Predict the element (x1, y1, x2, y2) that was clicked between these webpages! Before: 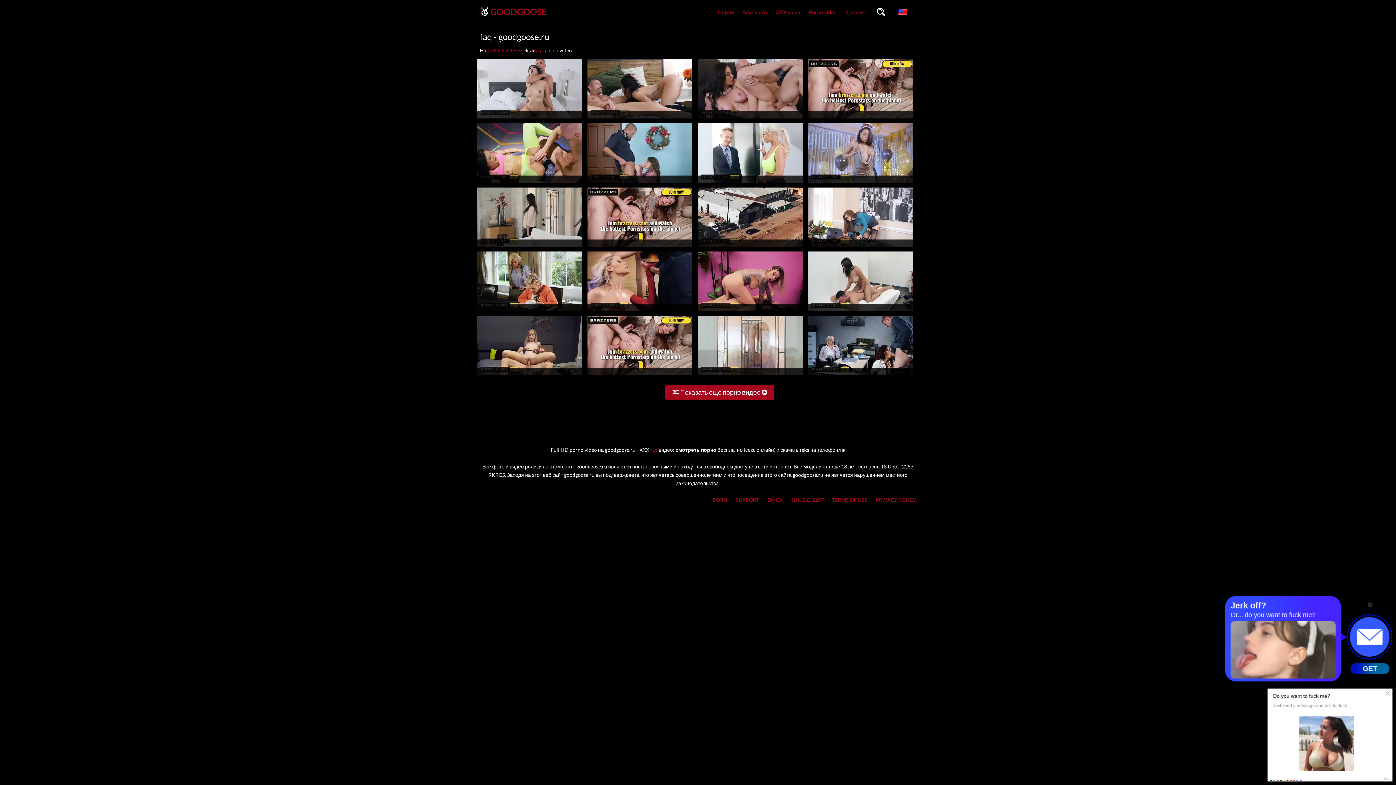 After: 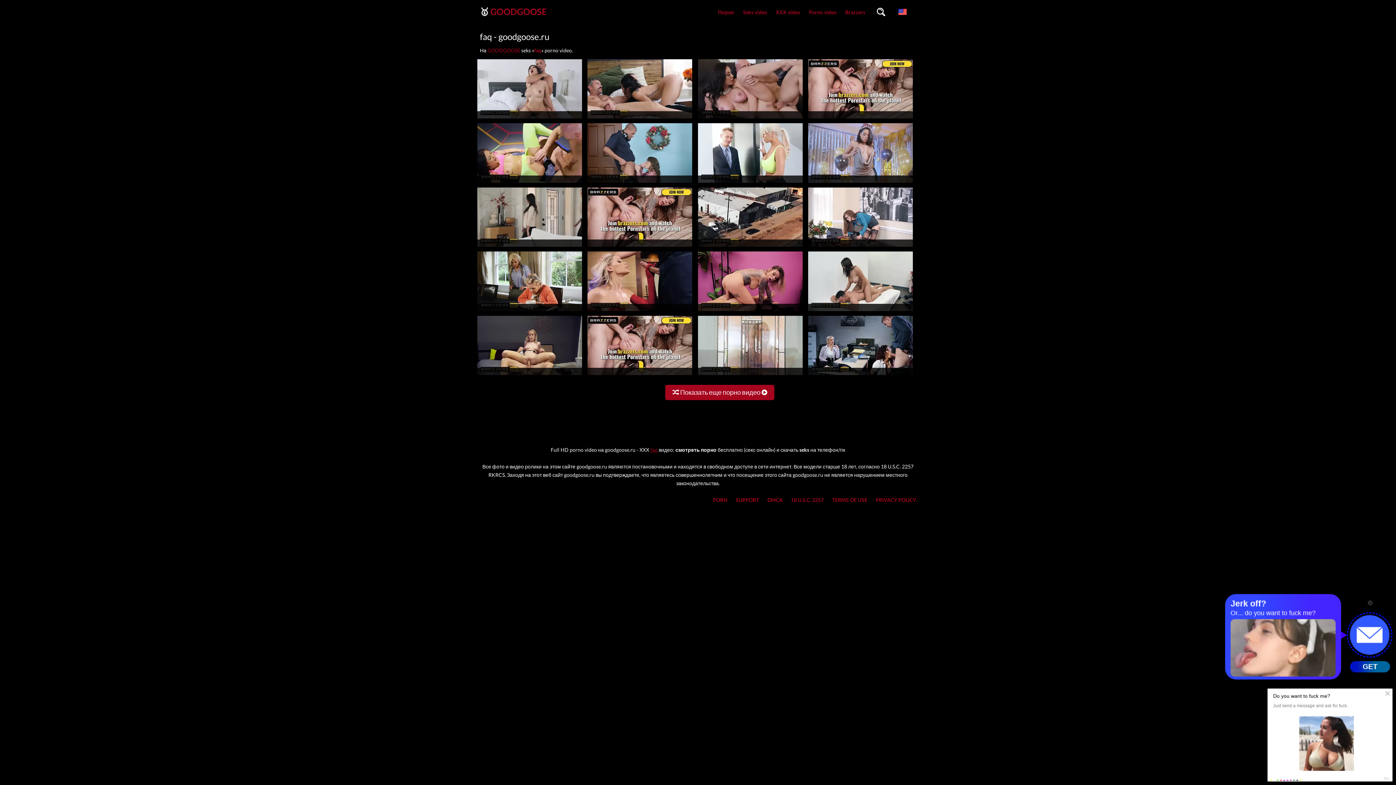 Action: label: faq bbox: (534, 47, 541, 53)